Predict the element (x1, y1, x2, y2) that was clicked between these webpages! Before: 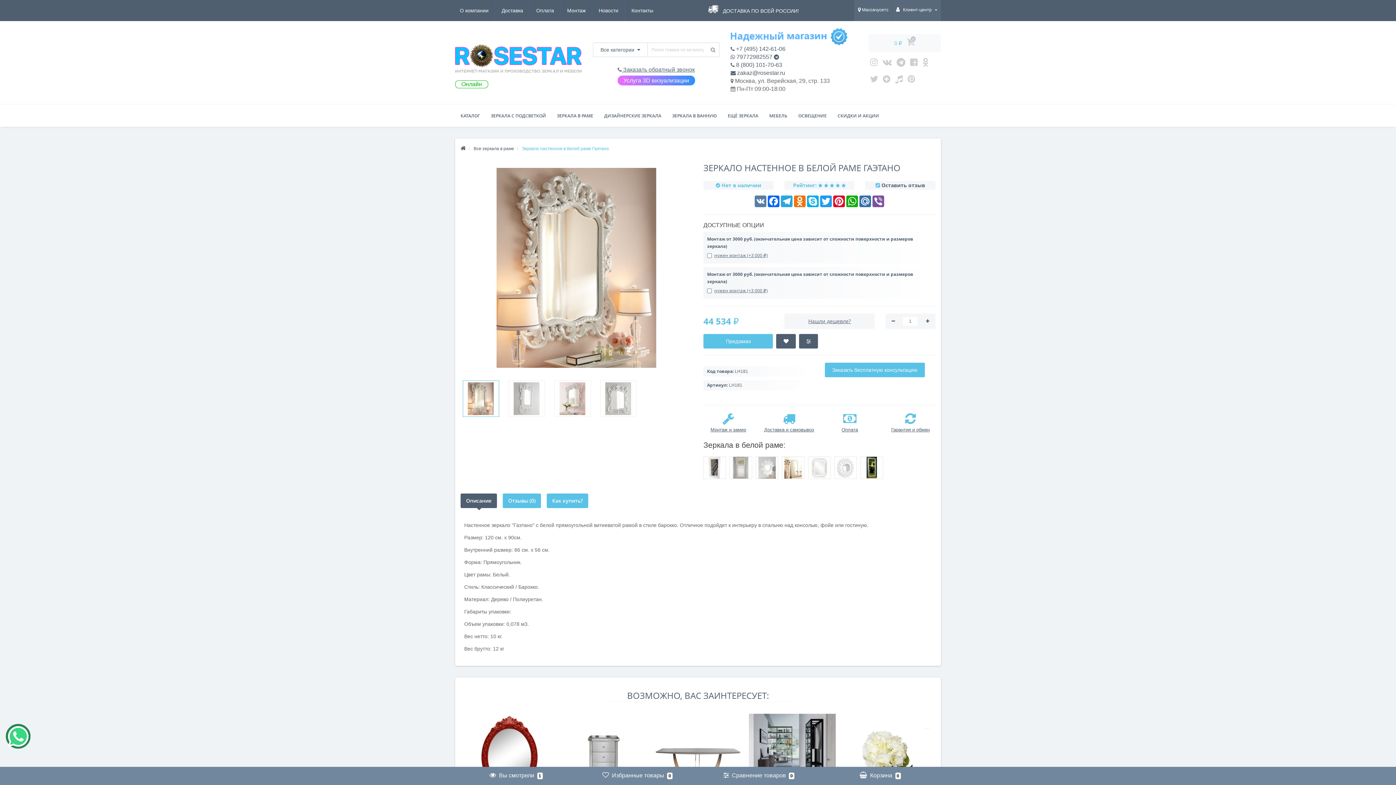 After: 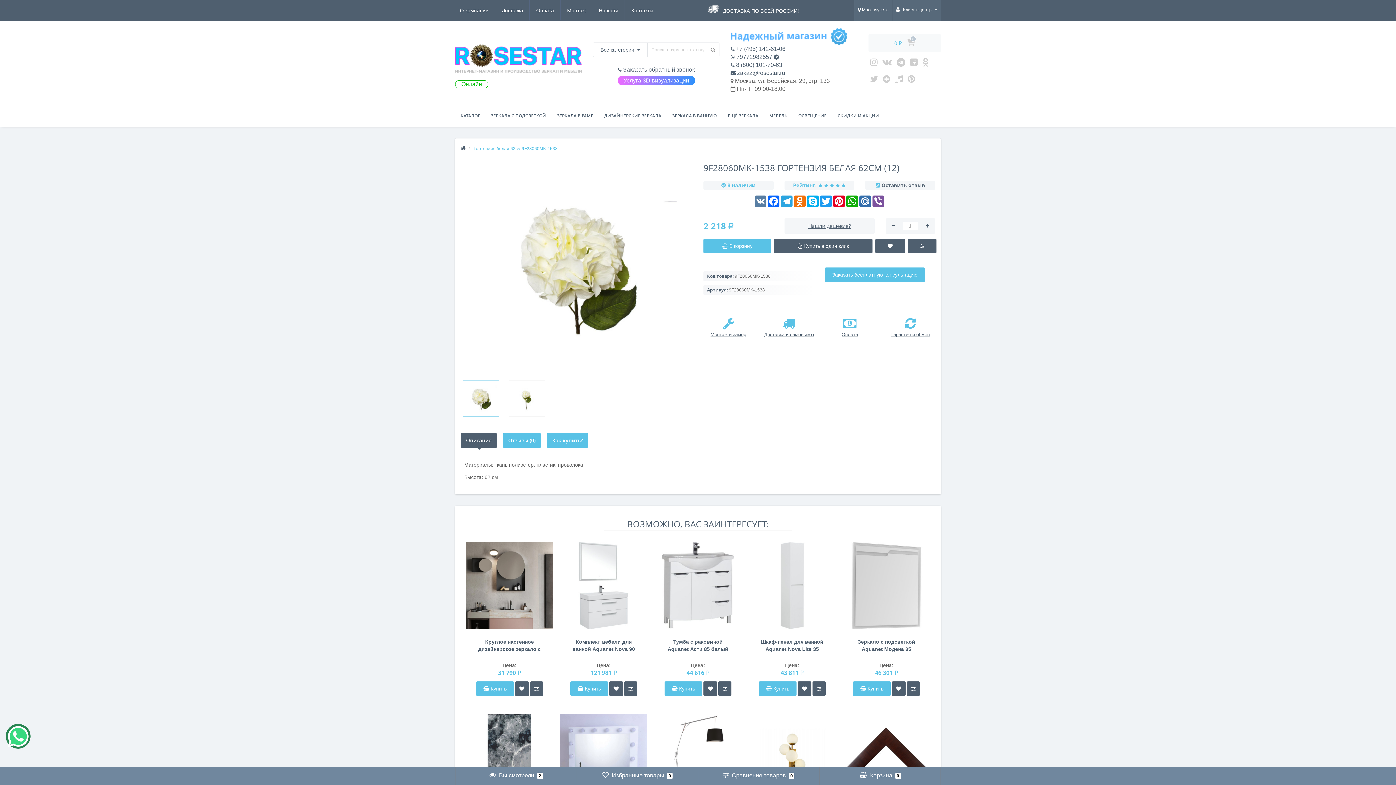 Action: bbox: (843, 714, 930, 801)